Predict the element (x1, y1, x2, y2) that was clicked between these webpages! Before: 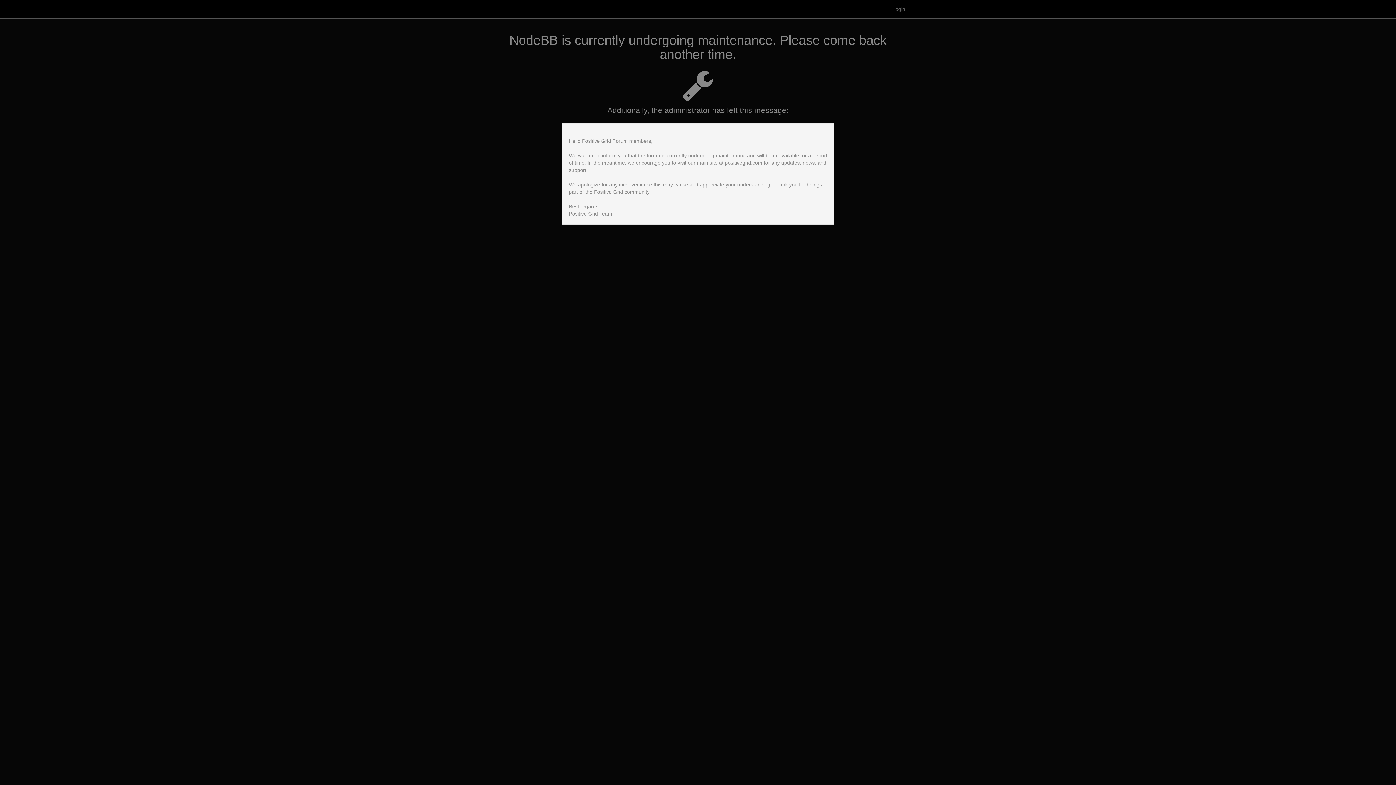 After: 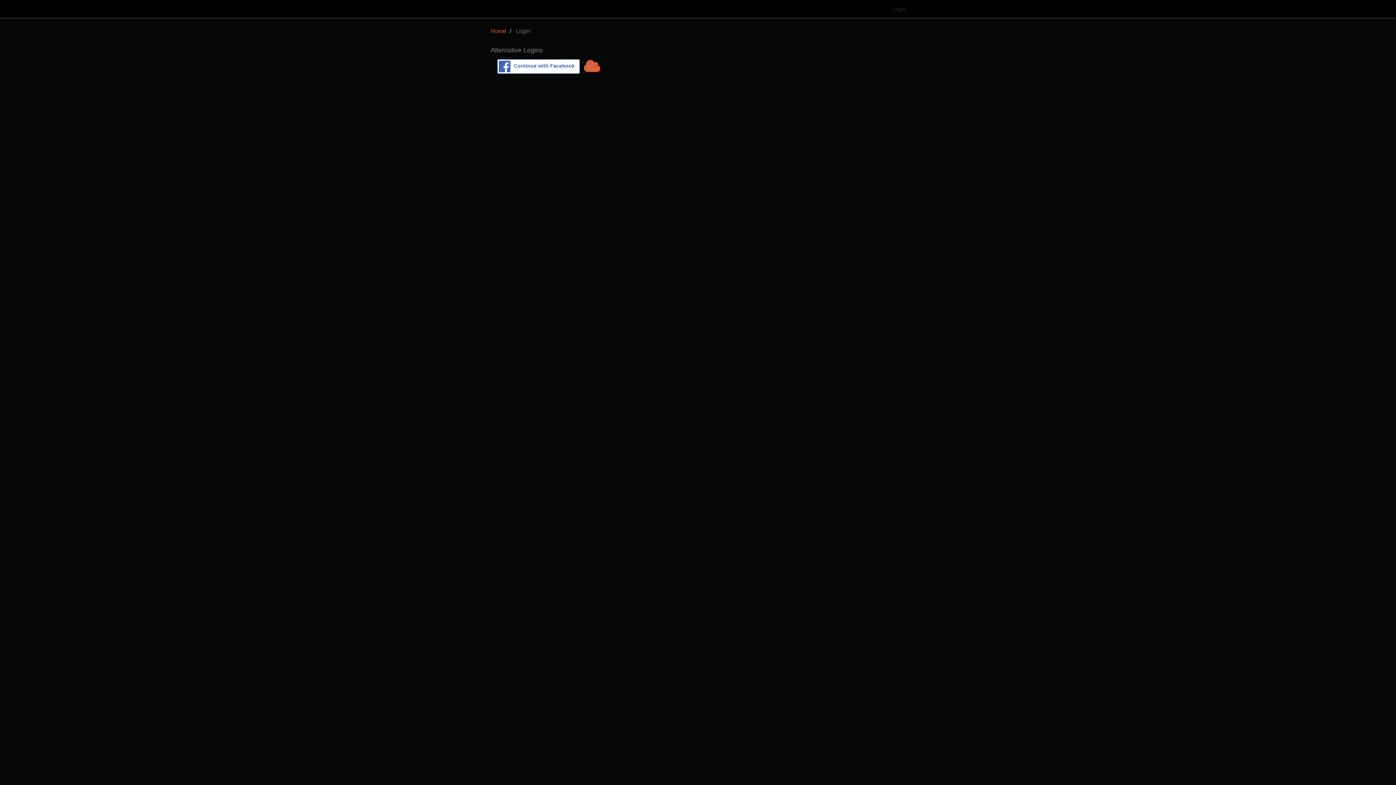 Action: bbox: (887, 0, 910, 18) label: Login